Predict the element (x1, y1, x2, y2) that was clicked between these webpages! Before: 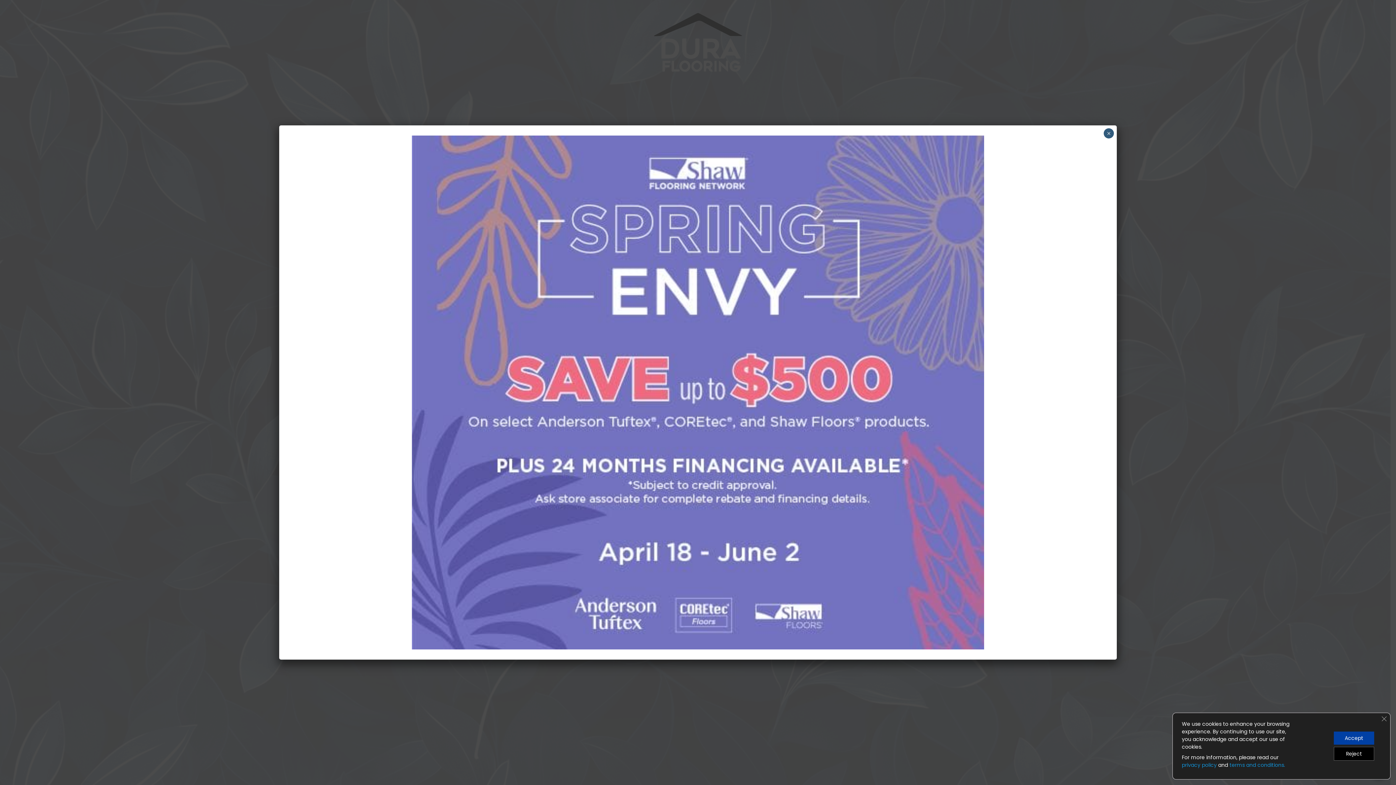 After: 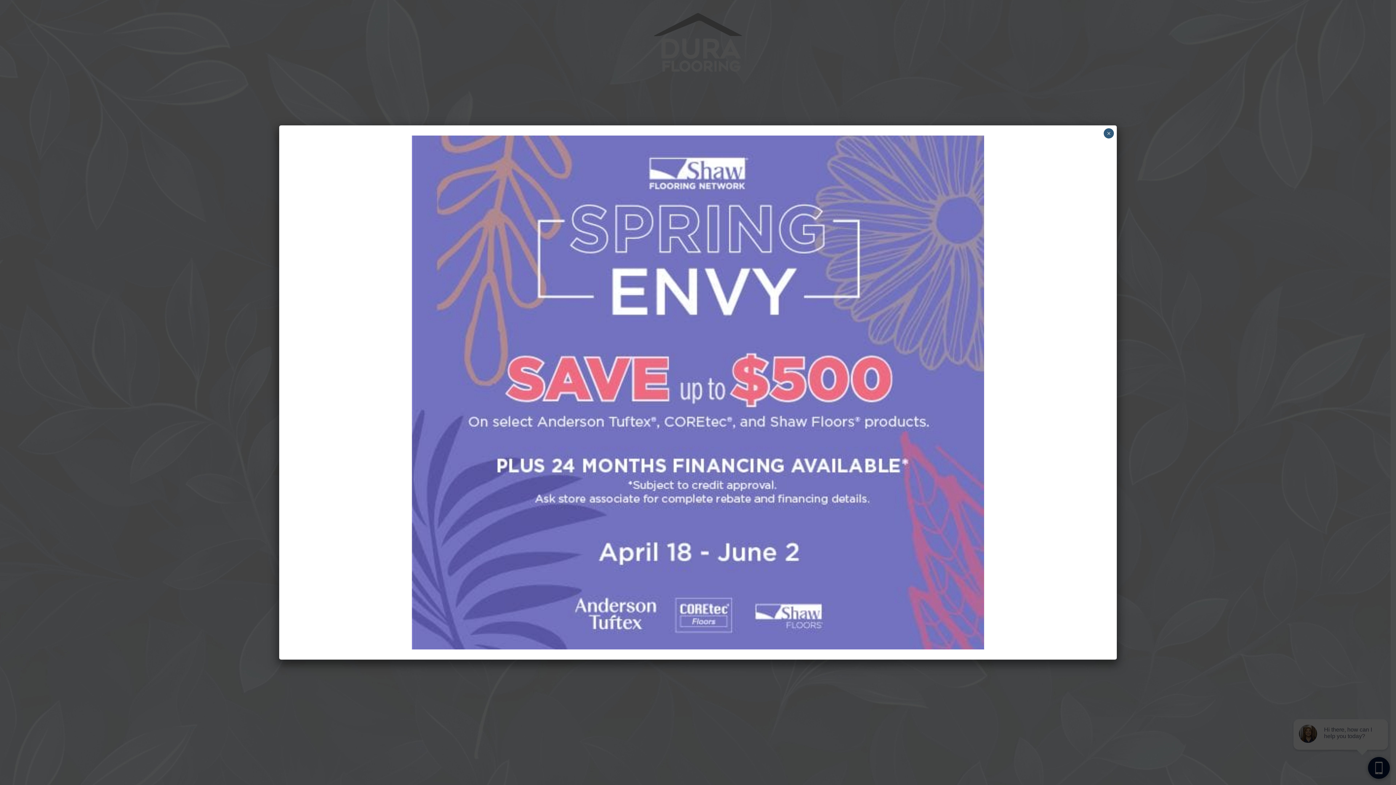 Action: bbox: (1334, 747, 1374, 761) label: Reject